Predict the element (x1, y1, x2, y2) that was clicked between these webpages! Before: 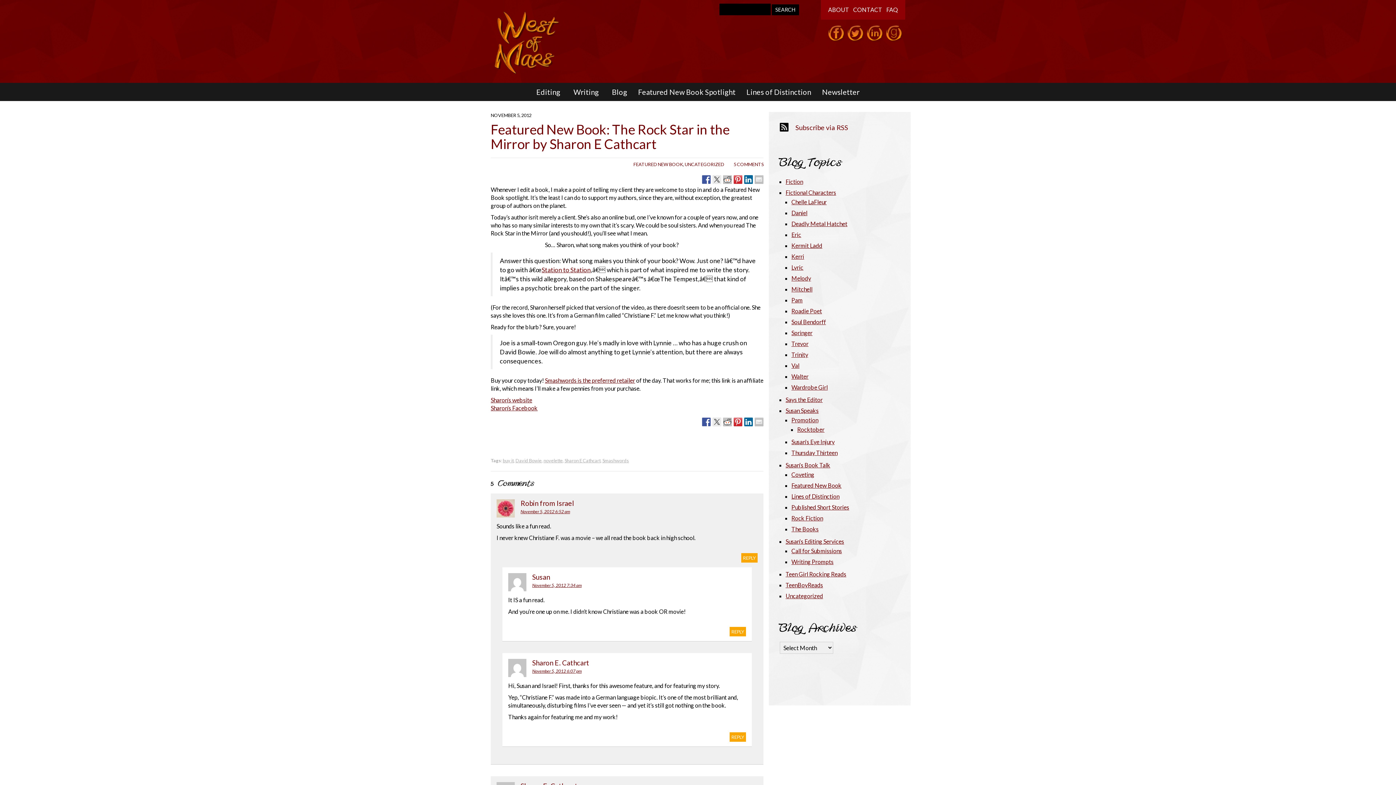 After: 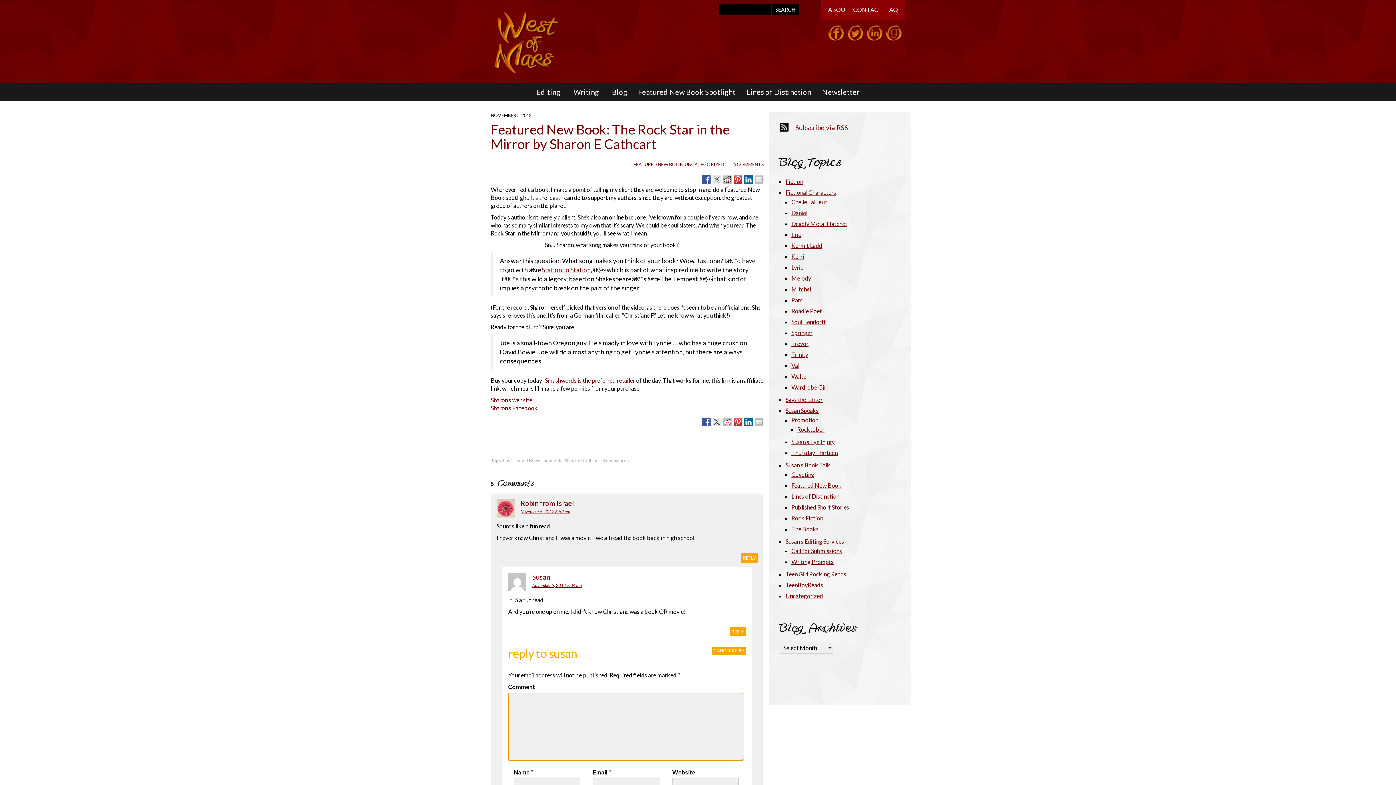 Action: label: Reply to Susan bbox: (729, 627, 746, 636)